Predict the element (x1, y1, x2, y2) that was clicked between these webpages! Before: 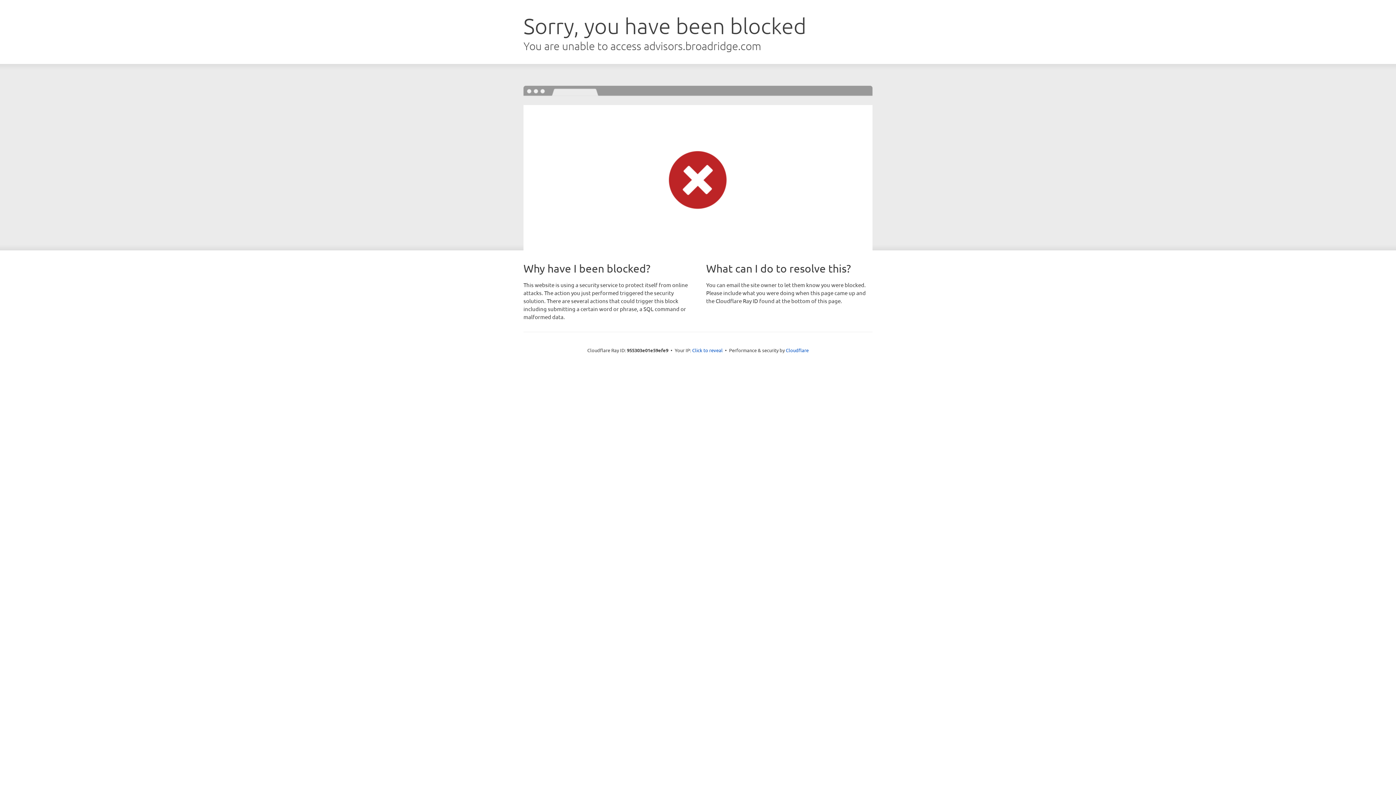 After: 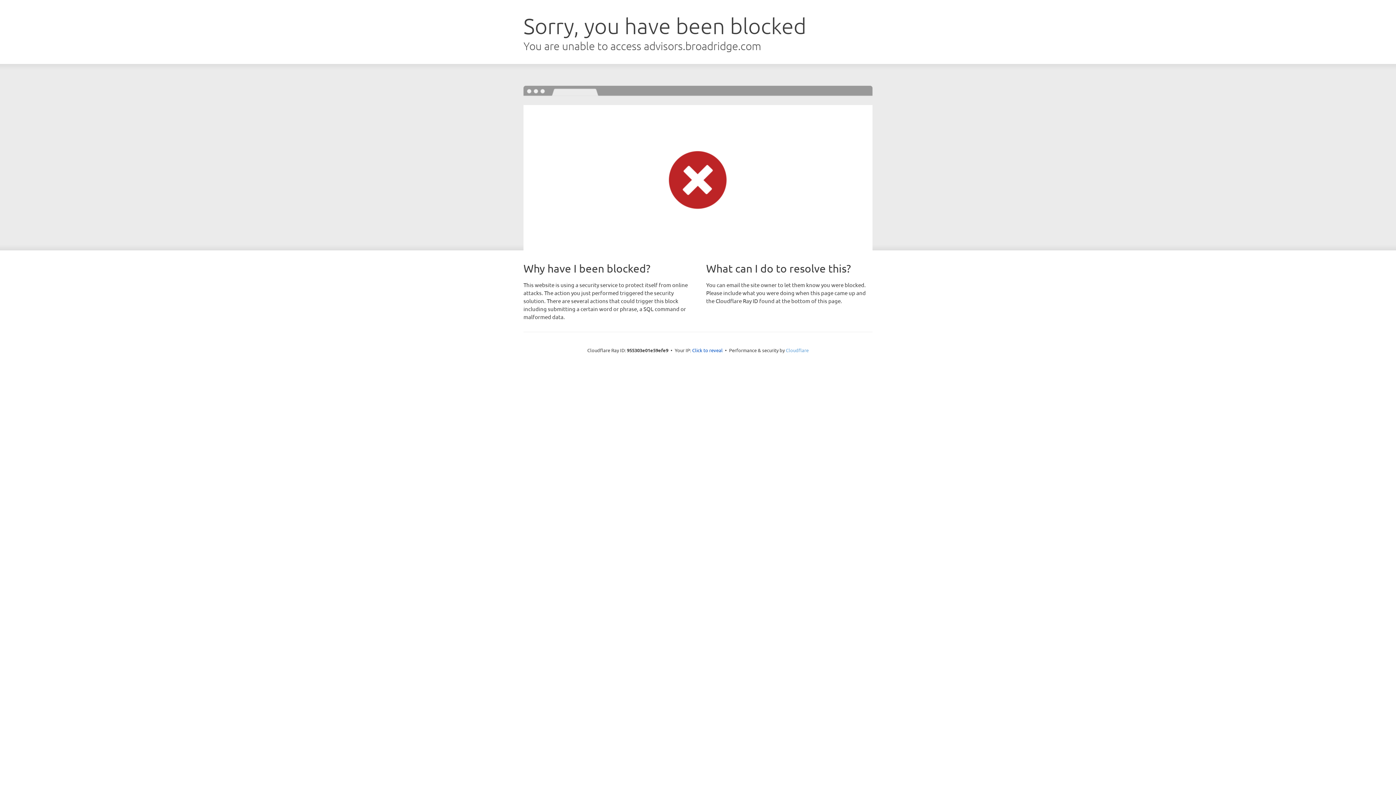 Action: label: Cloudflare bbox: (786, 347, 808, 353)